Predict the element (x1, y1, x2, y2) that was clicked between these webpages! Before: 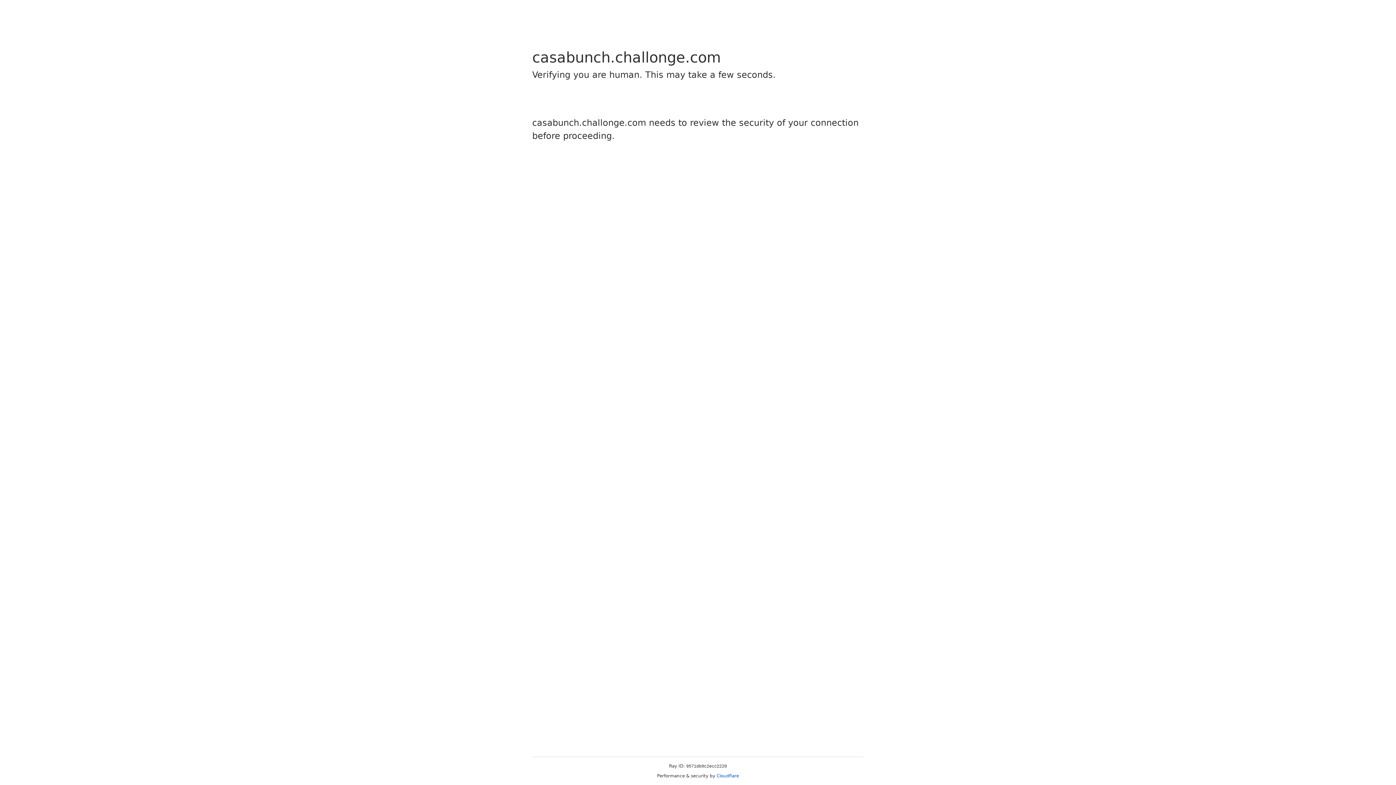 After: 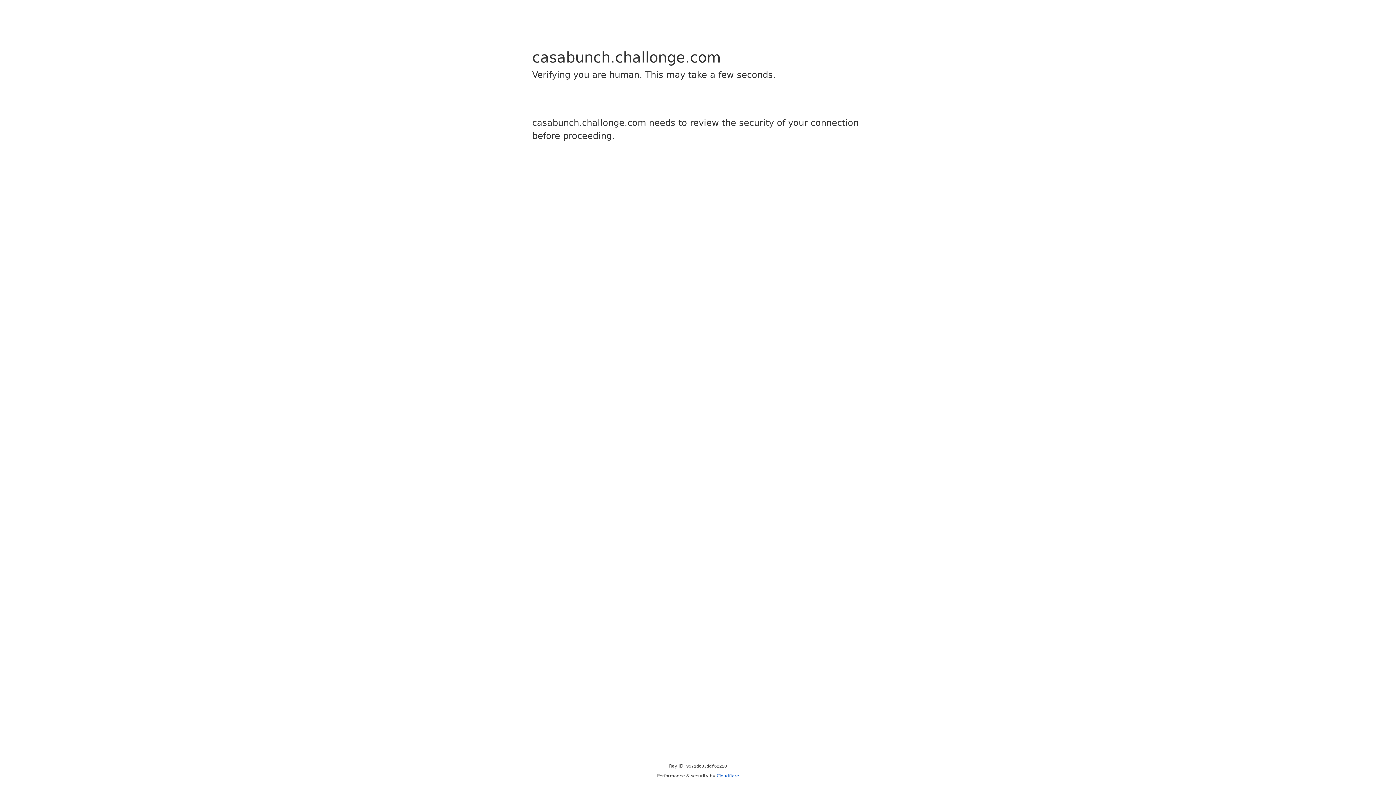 Action: label: Cloudflare bbox: (716, 773, 739, 778)